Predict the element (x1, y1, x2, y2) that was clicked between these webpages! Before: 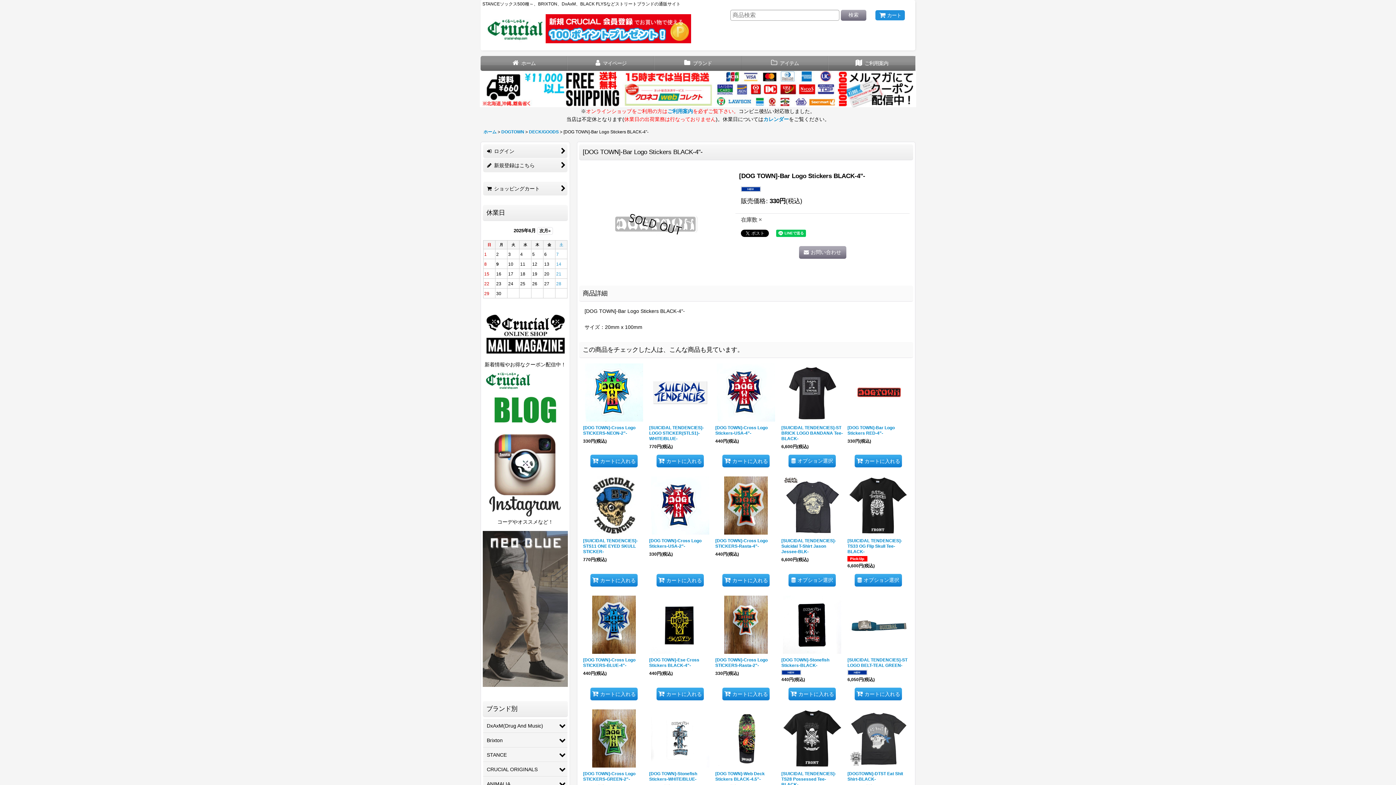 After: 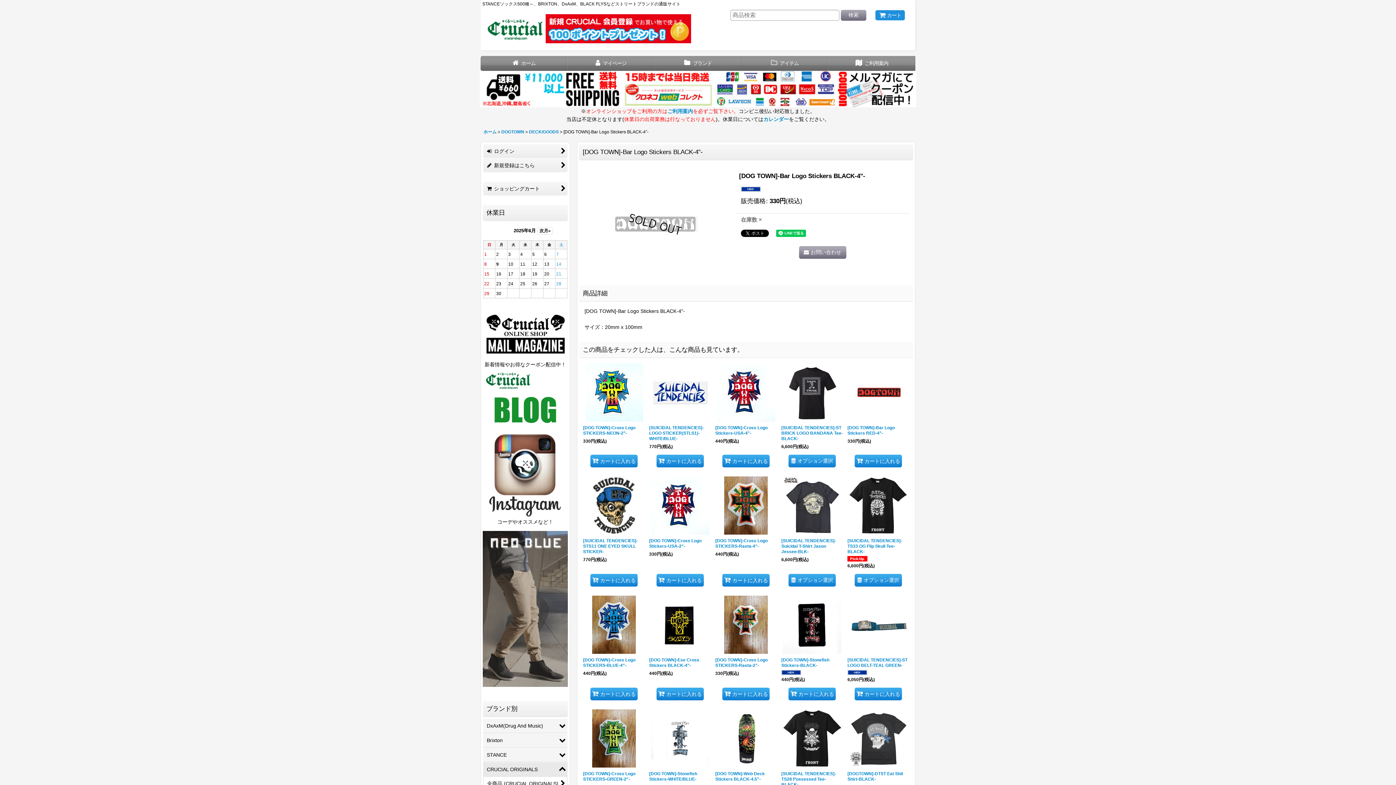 Action: label: CRUCIAL ORIGINALS bbox: (483, 762, 567, 777)